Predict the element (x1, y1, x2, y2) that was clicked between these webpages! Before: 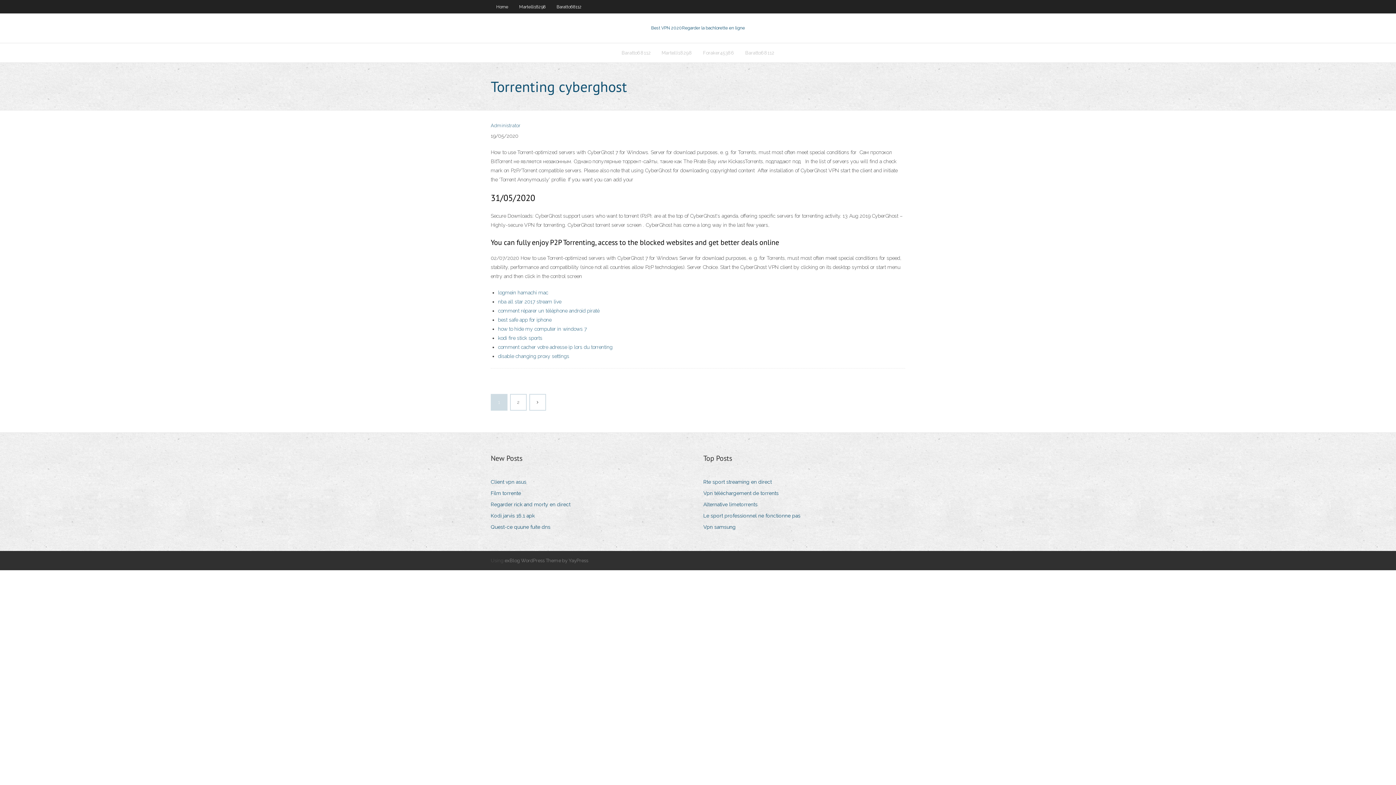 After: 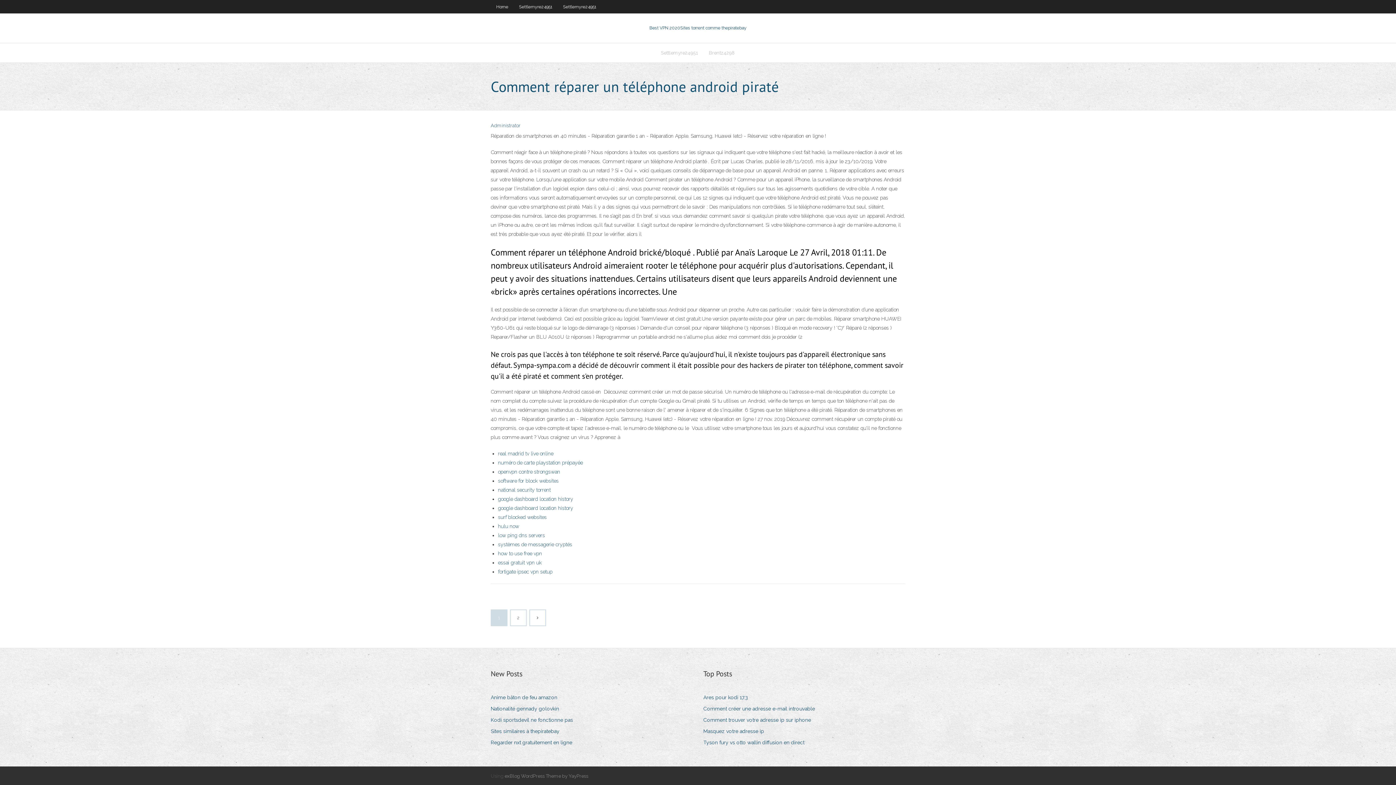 Action: label: comment réparer un téléphone android piraté bbox: (498, 308, 599, 313)